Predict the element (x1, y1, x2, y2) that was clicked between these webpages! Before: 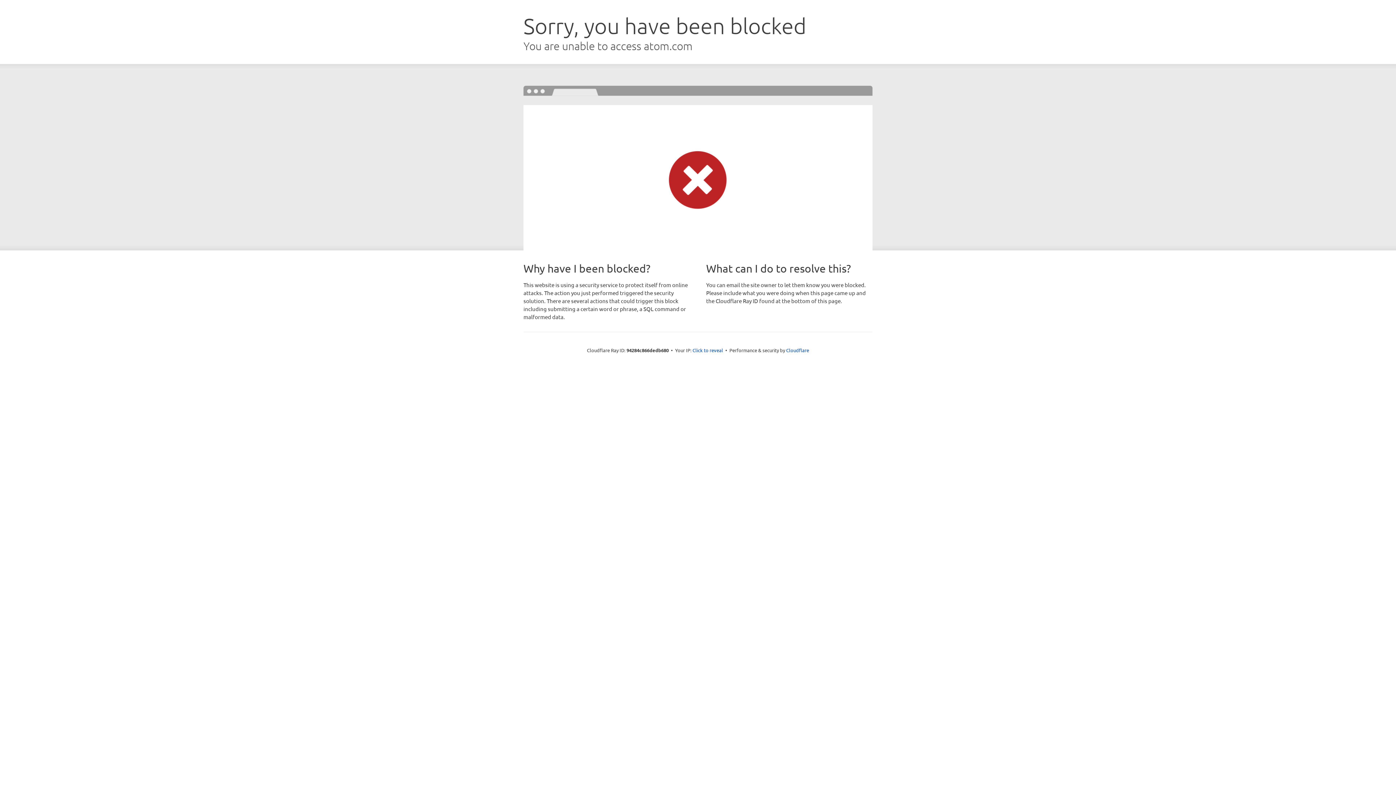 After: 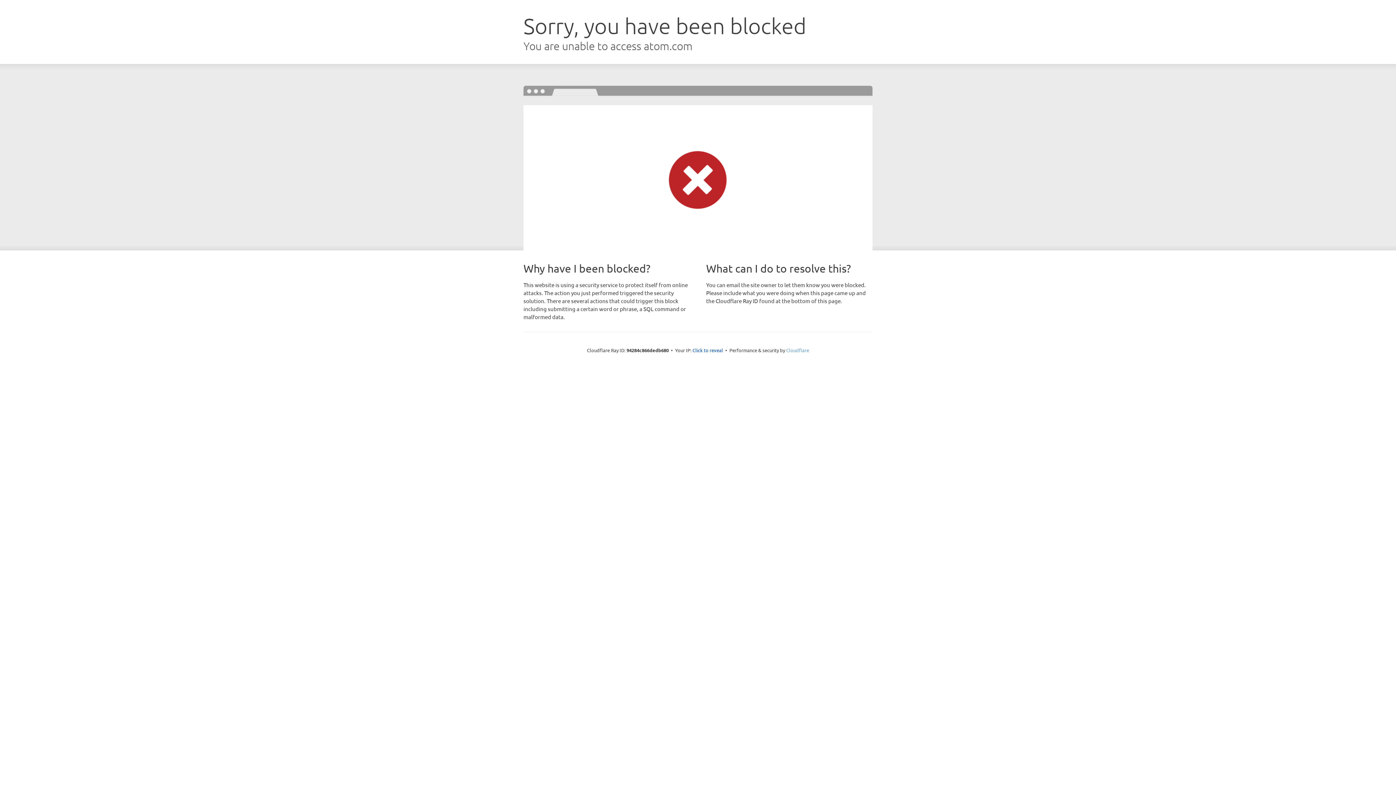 Action: label: Cloudflare bbox: (786, 347, 809, 353)